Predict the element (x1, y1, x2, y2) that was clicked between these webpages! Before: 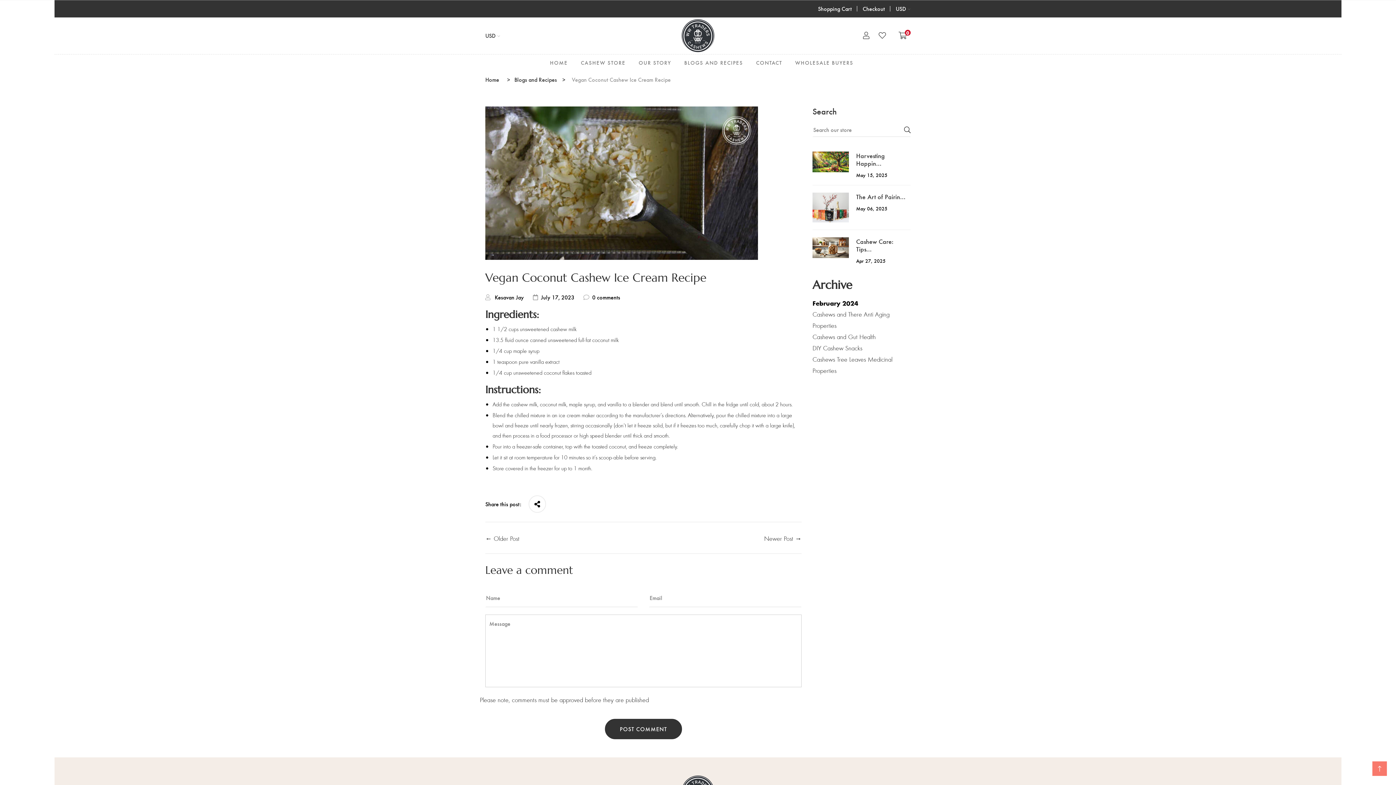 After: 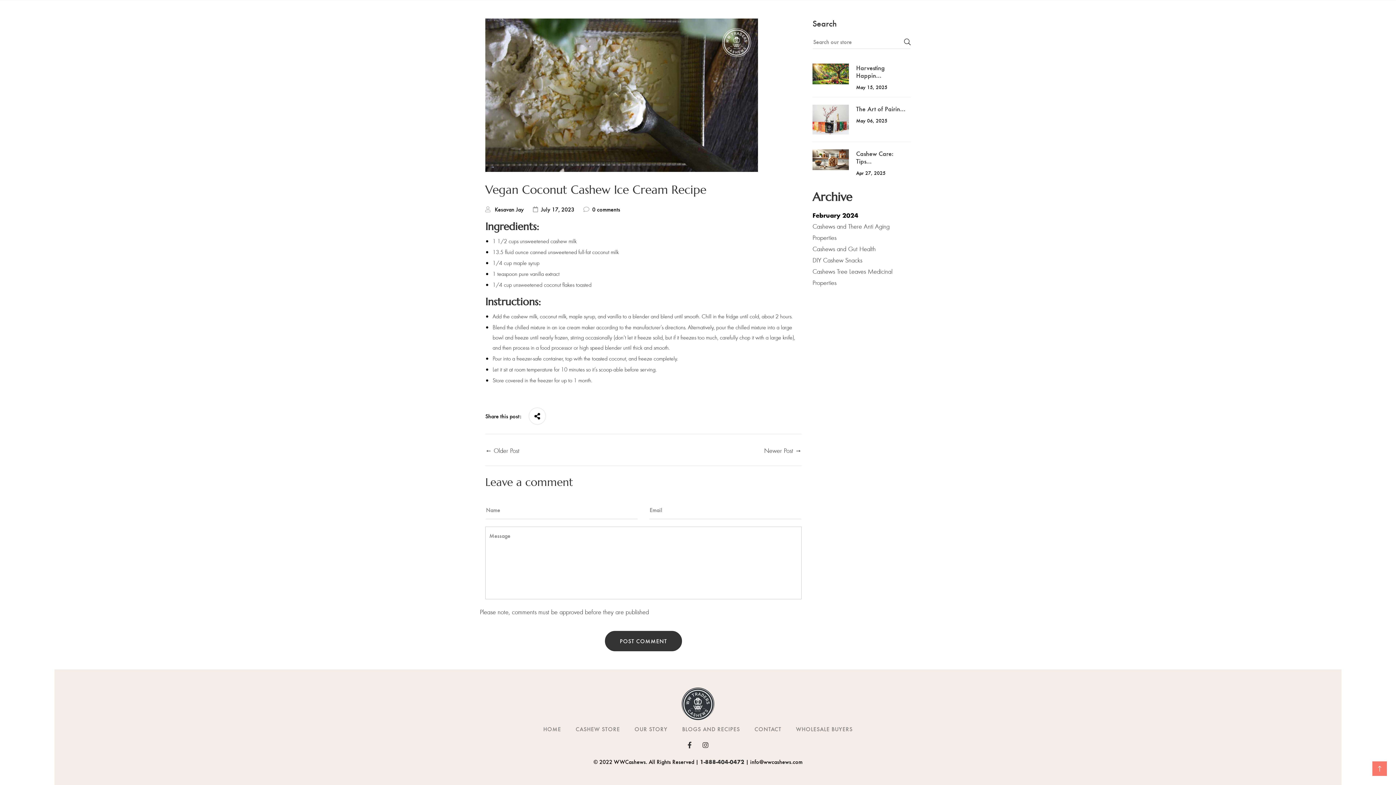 Action: label: 0 comments bbox: (592, 293, 620, 301)